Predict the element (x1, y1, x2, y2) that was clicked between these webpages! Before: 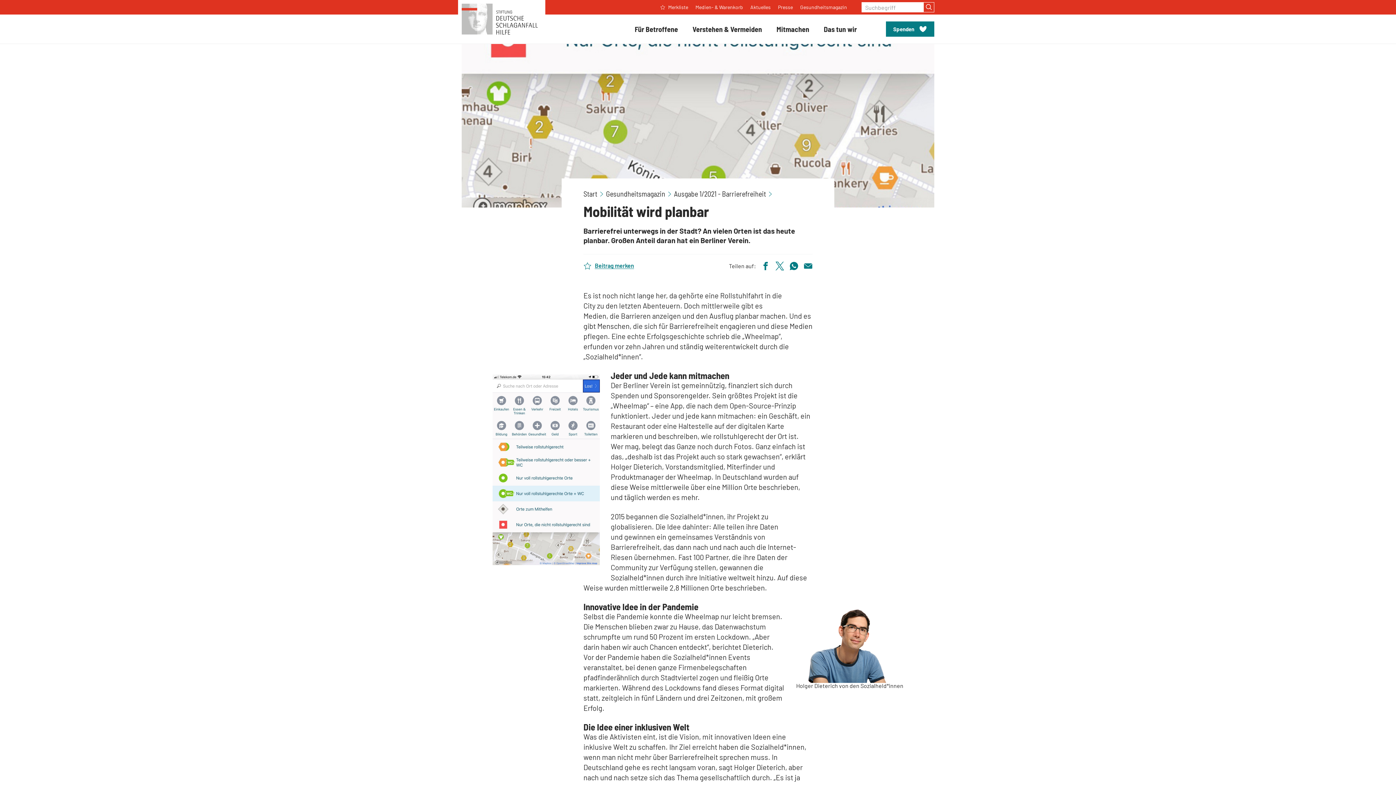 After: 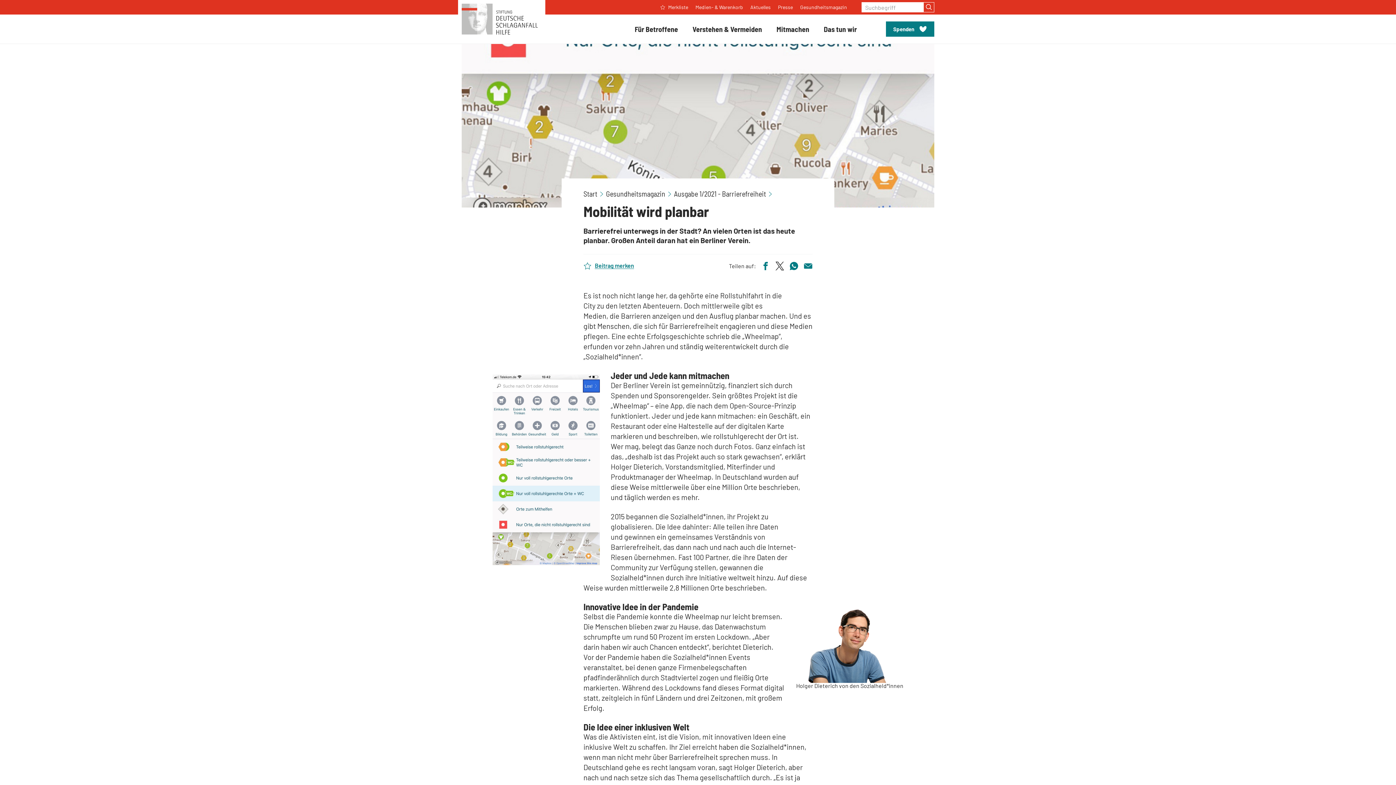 Action: bbox: (775, 261, 784, 268)